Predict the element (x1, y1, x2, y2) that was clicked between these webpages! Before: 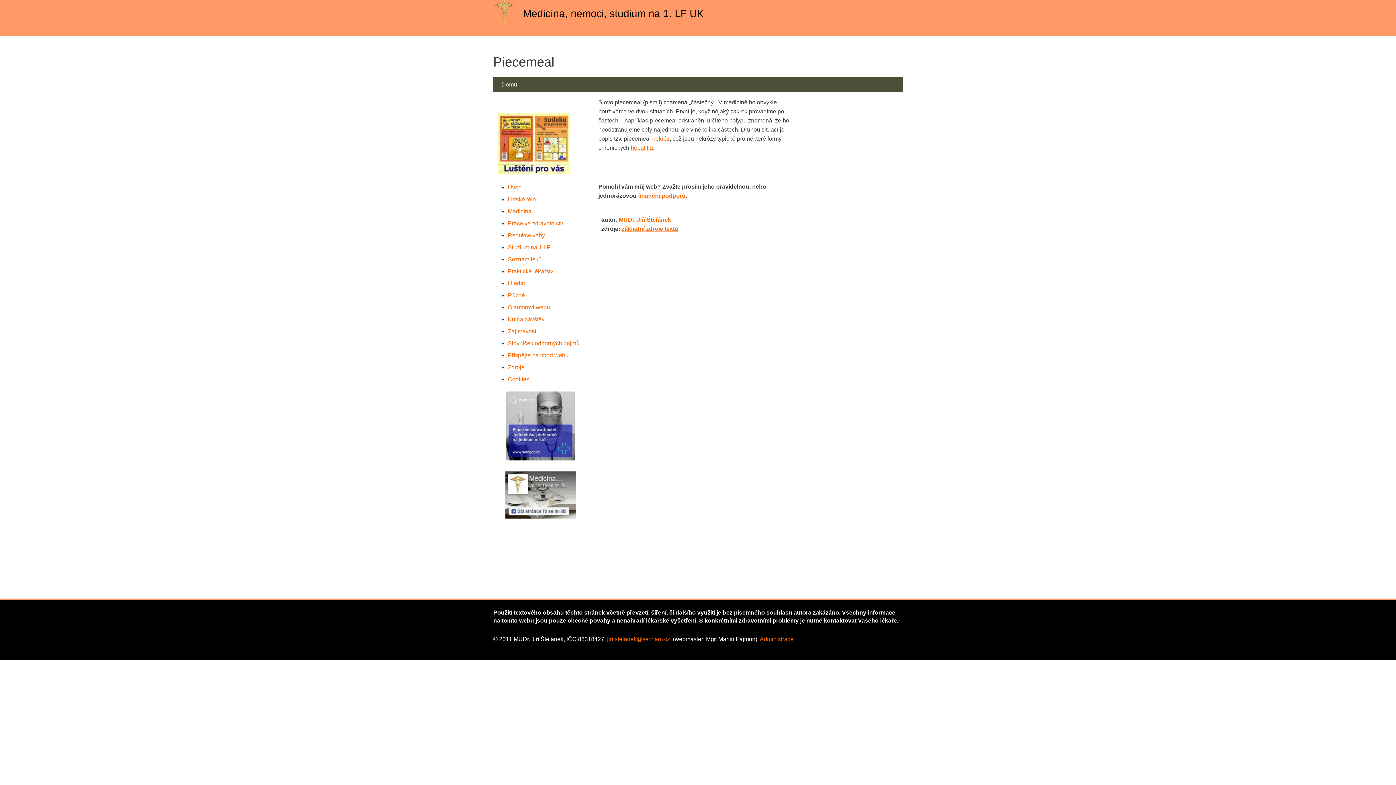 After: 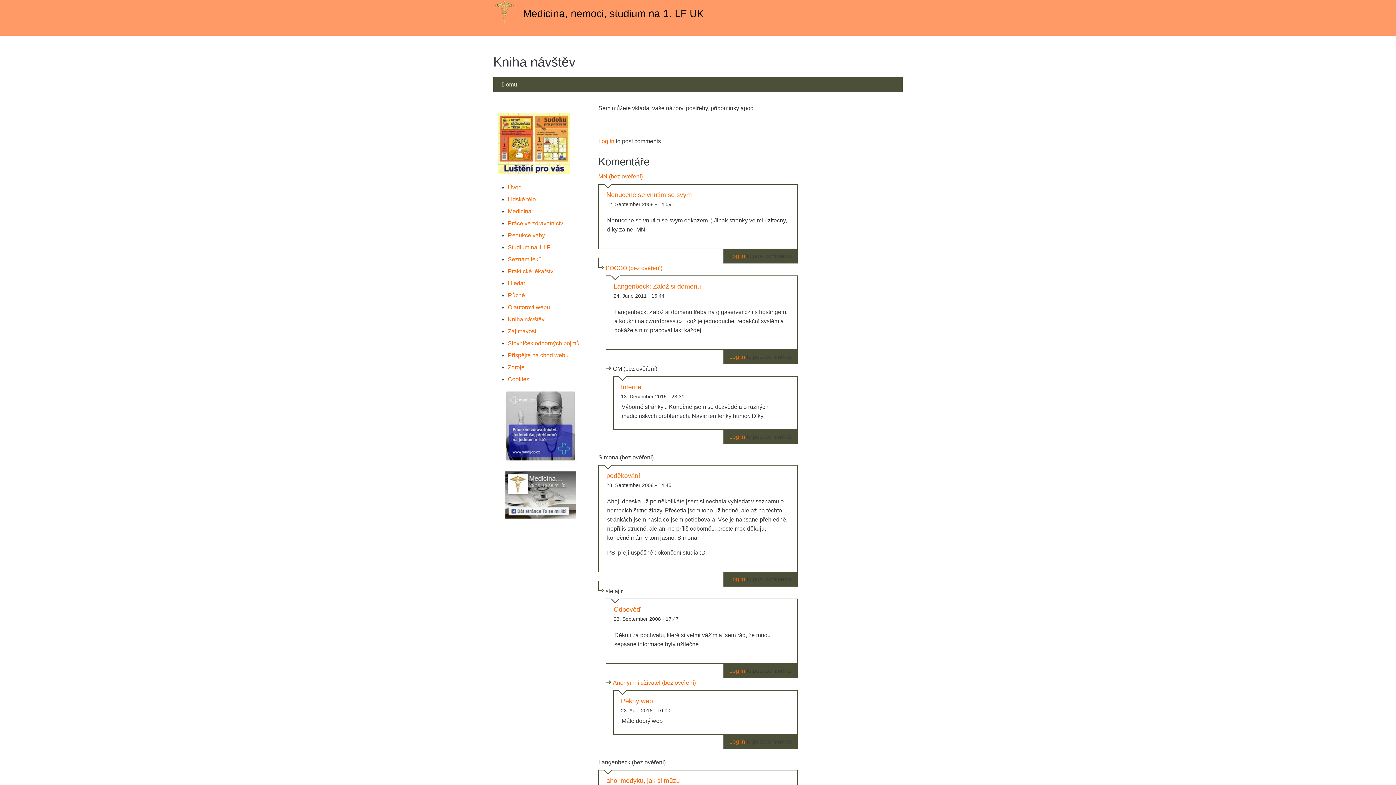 Action: bbox: (508, 316, 544, 322) label: Kniha návštěv